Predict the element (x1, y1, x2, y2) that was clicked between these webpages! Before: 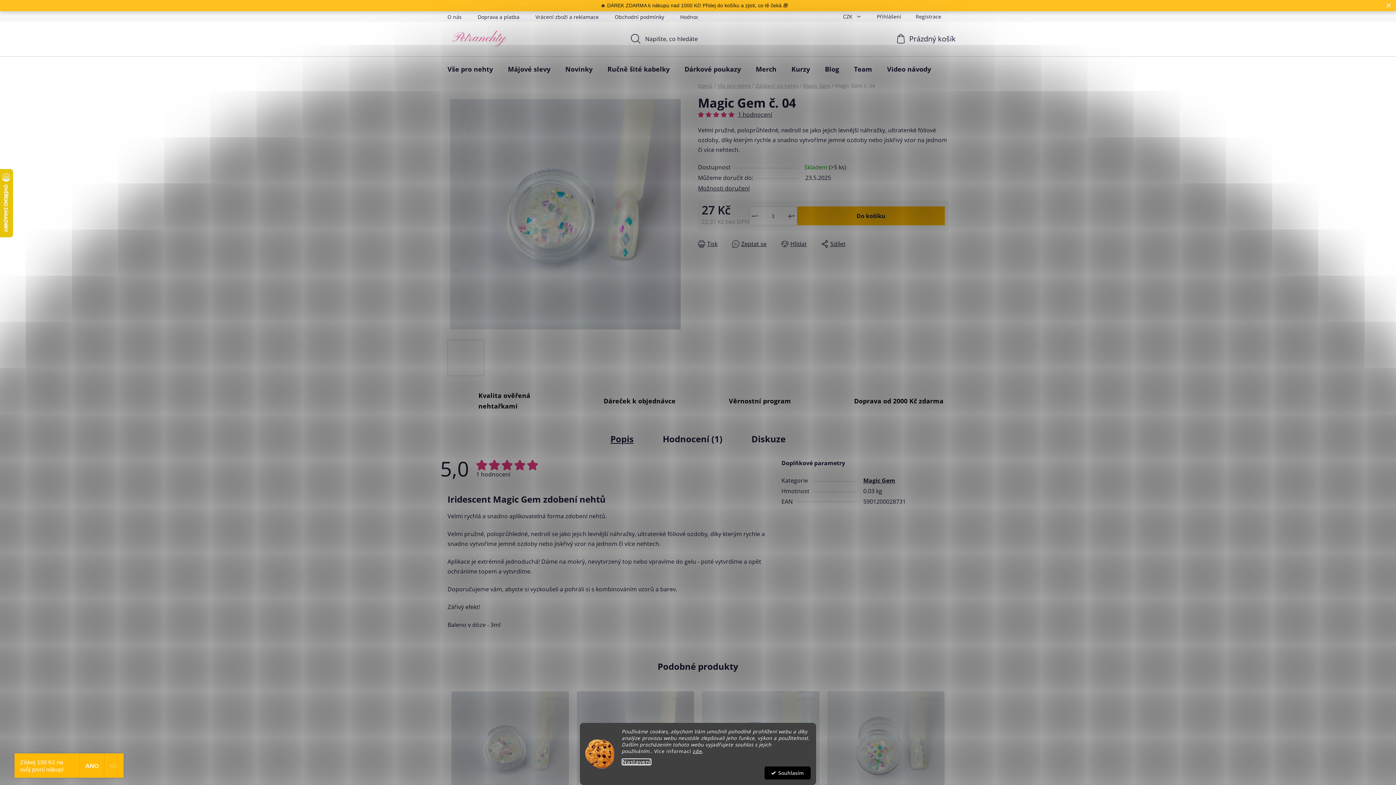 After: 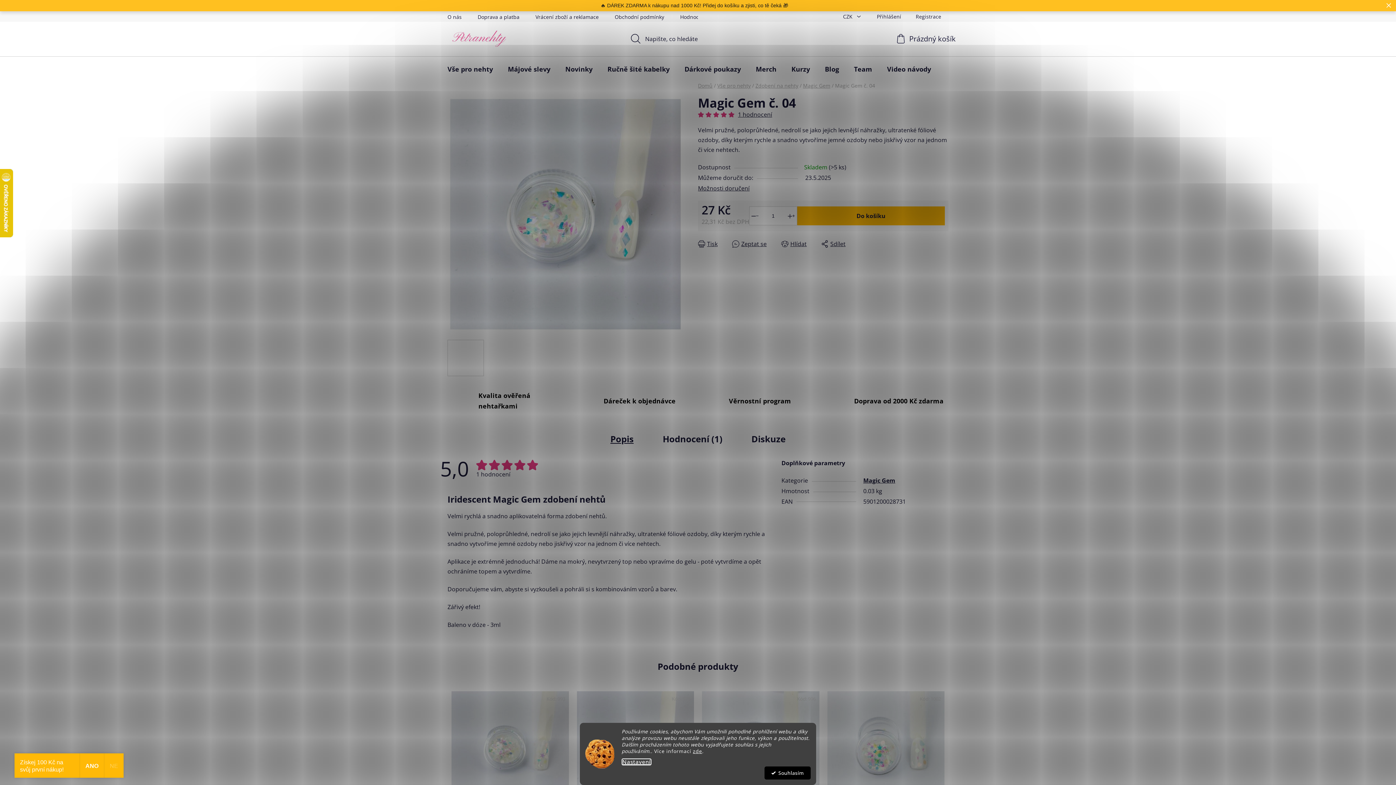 Action: bbox: (705, 111, 713, 117)